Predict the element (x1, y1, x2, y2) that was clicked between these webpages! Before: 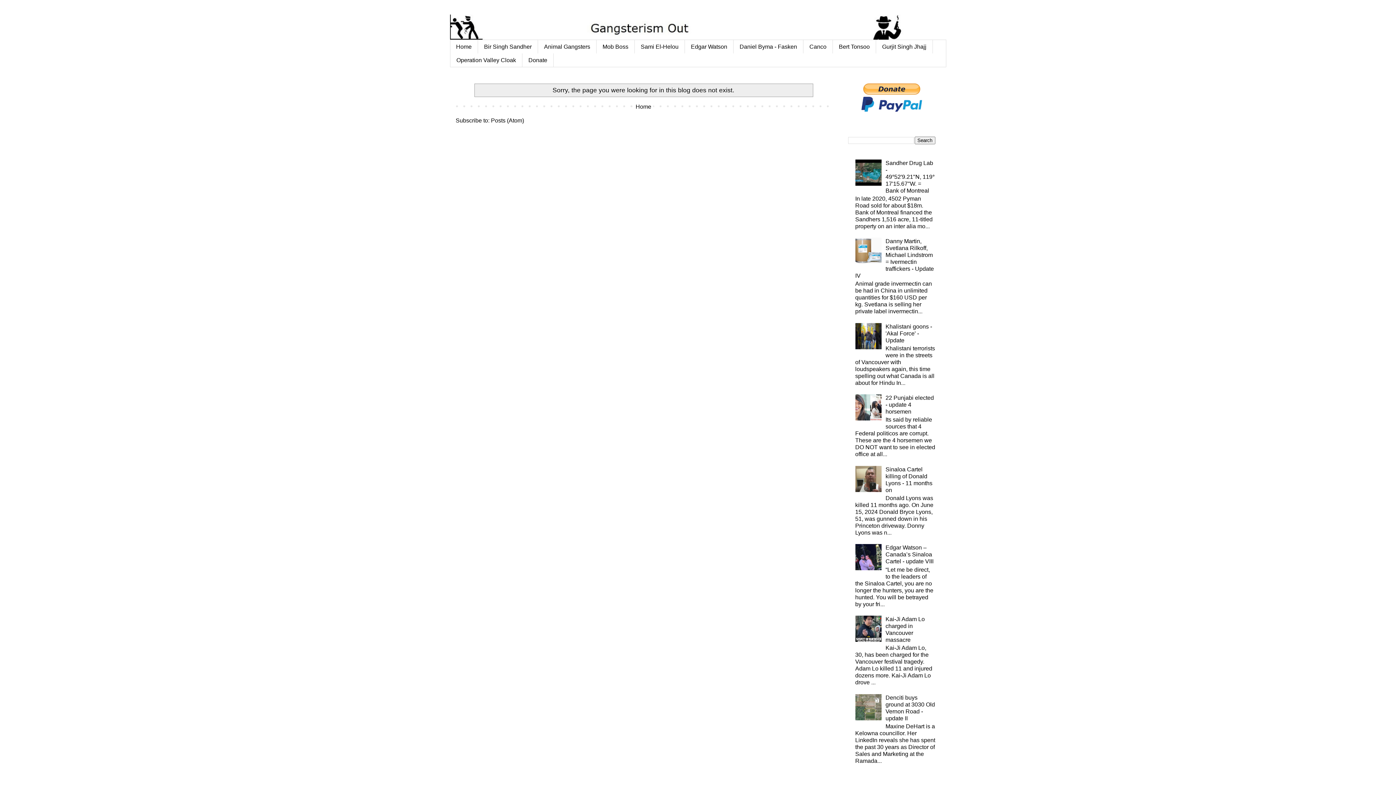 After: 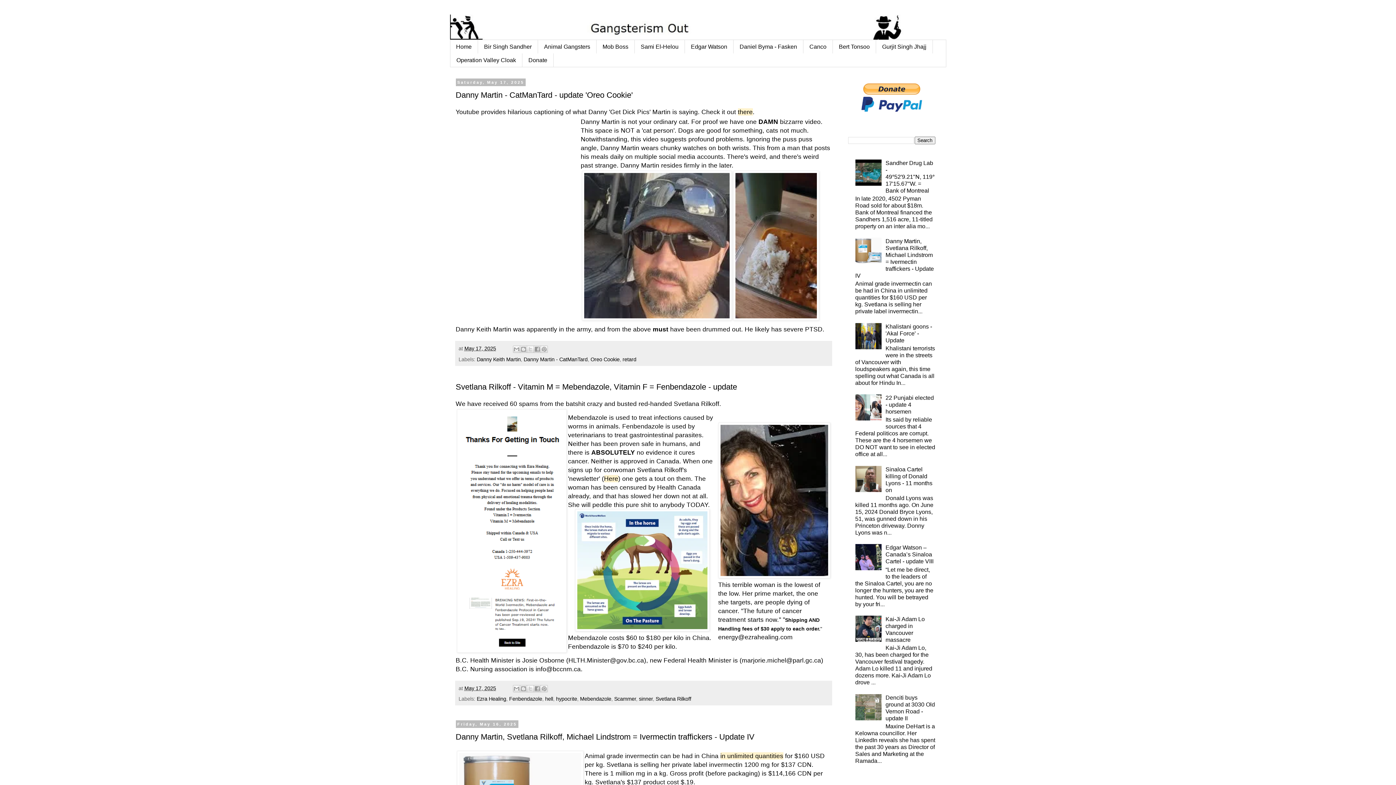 Action: bbox: (450, 14, 946, 40)